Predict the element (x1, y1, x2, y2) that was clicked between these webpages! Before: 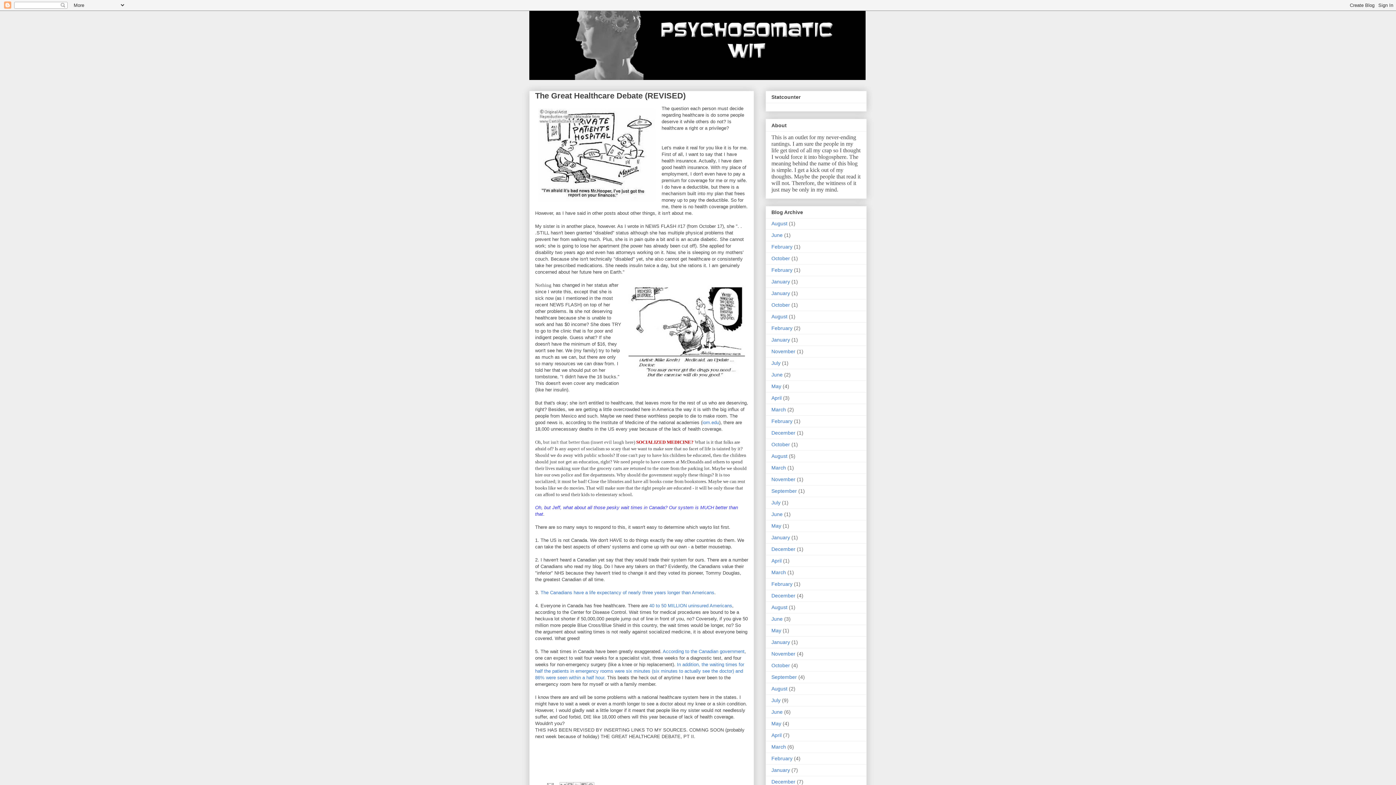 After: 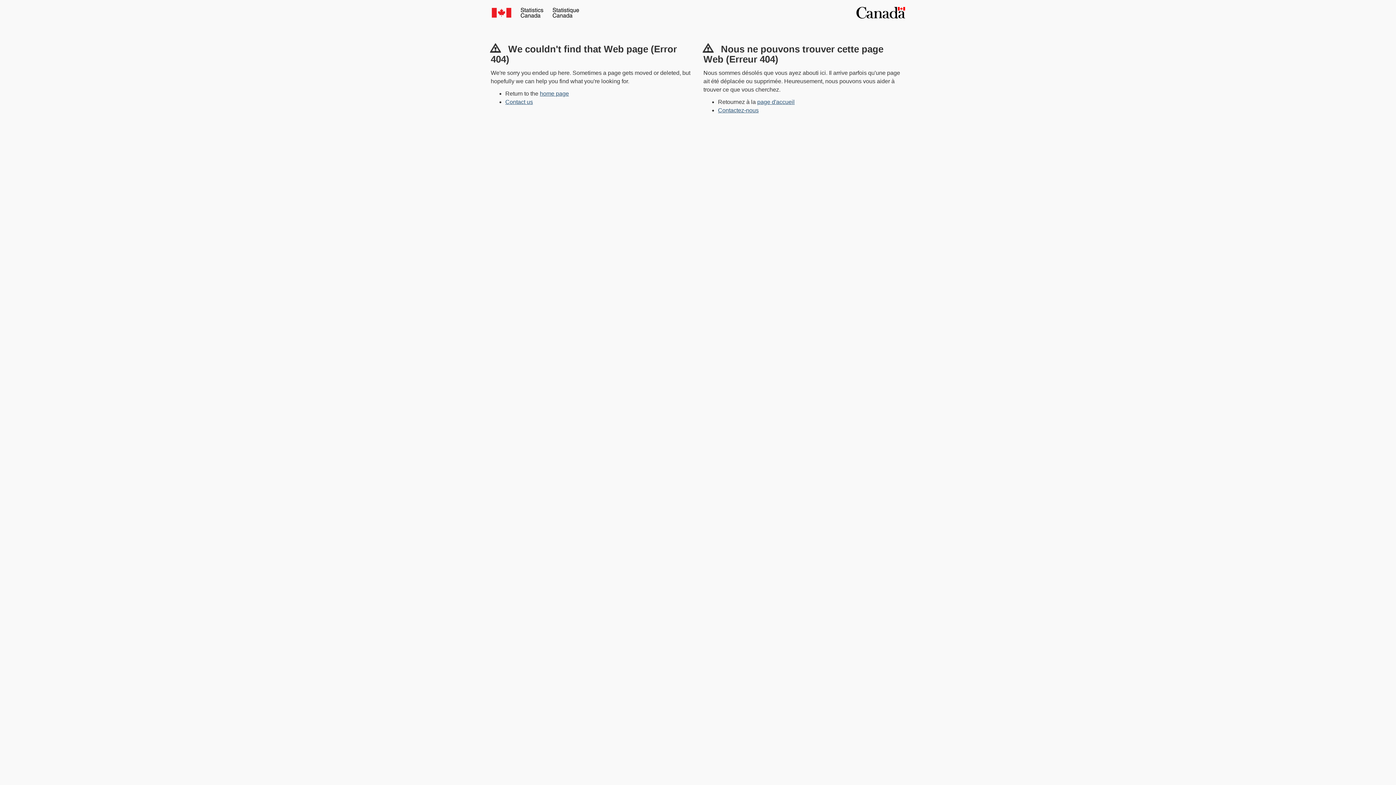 Action: bbox: (662, 649, 744, 654) label: According to the Canadian government